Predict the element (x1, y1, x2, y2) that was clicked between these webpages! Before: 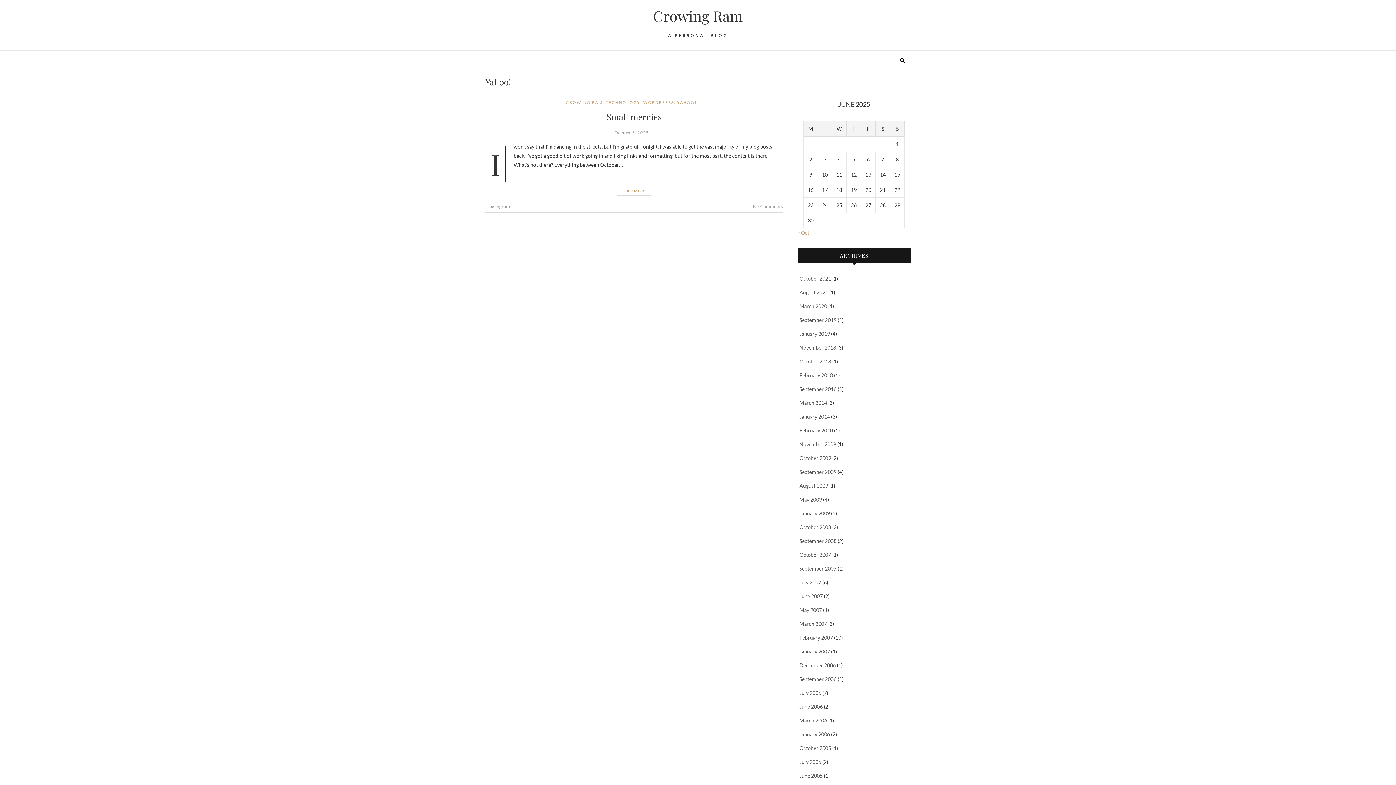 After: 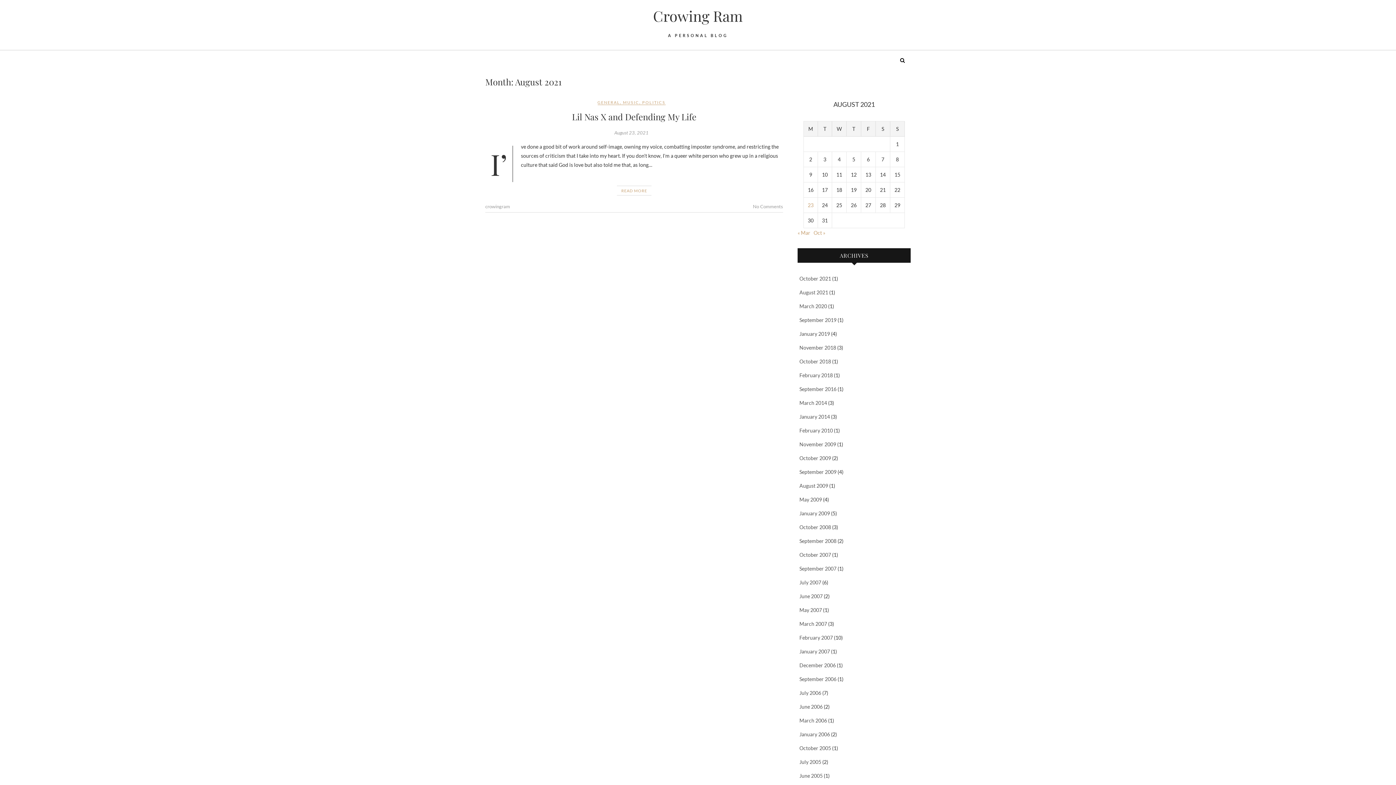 Action: label: August 2021 bbox: (799, 289, 828, 295)